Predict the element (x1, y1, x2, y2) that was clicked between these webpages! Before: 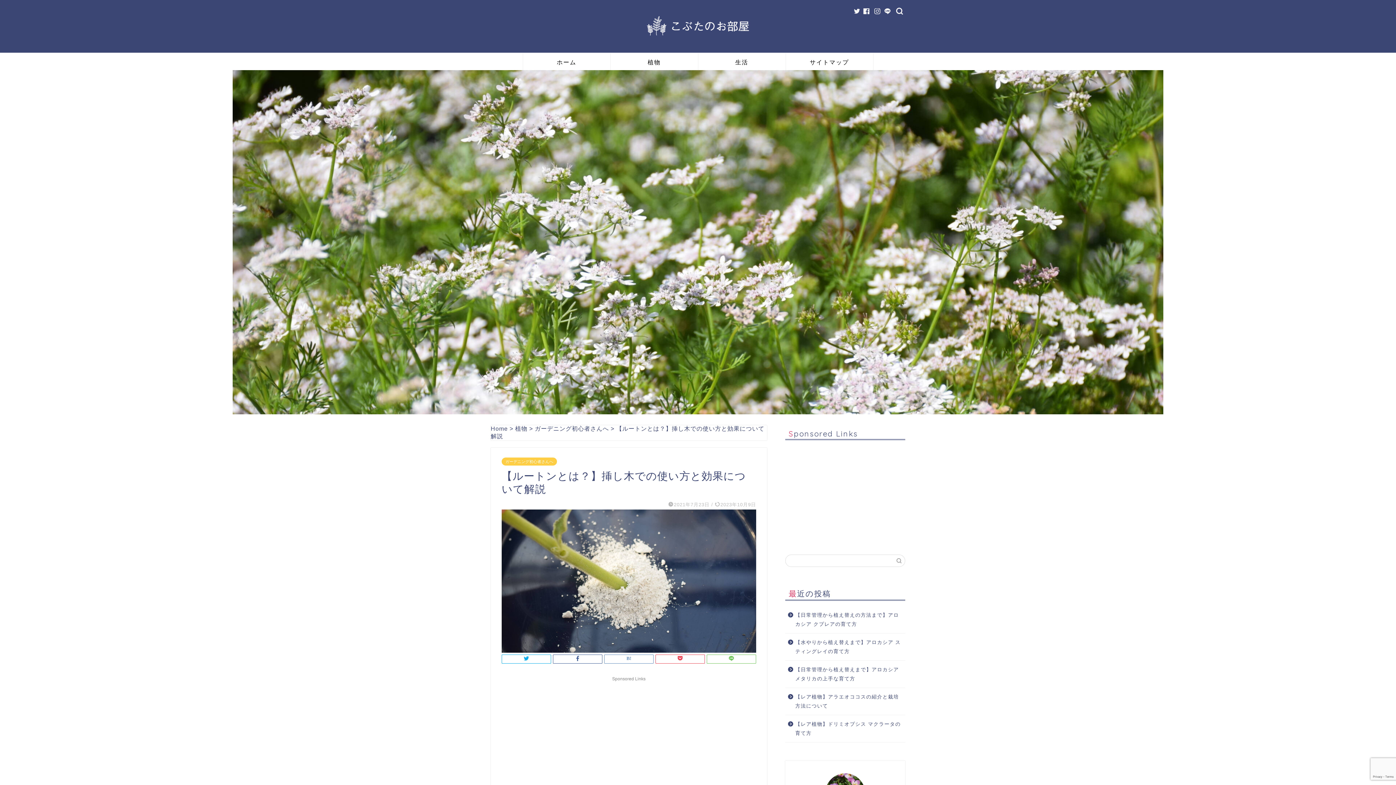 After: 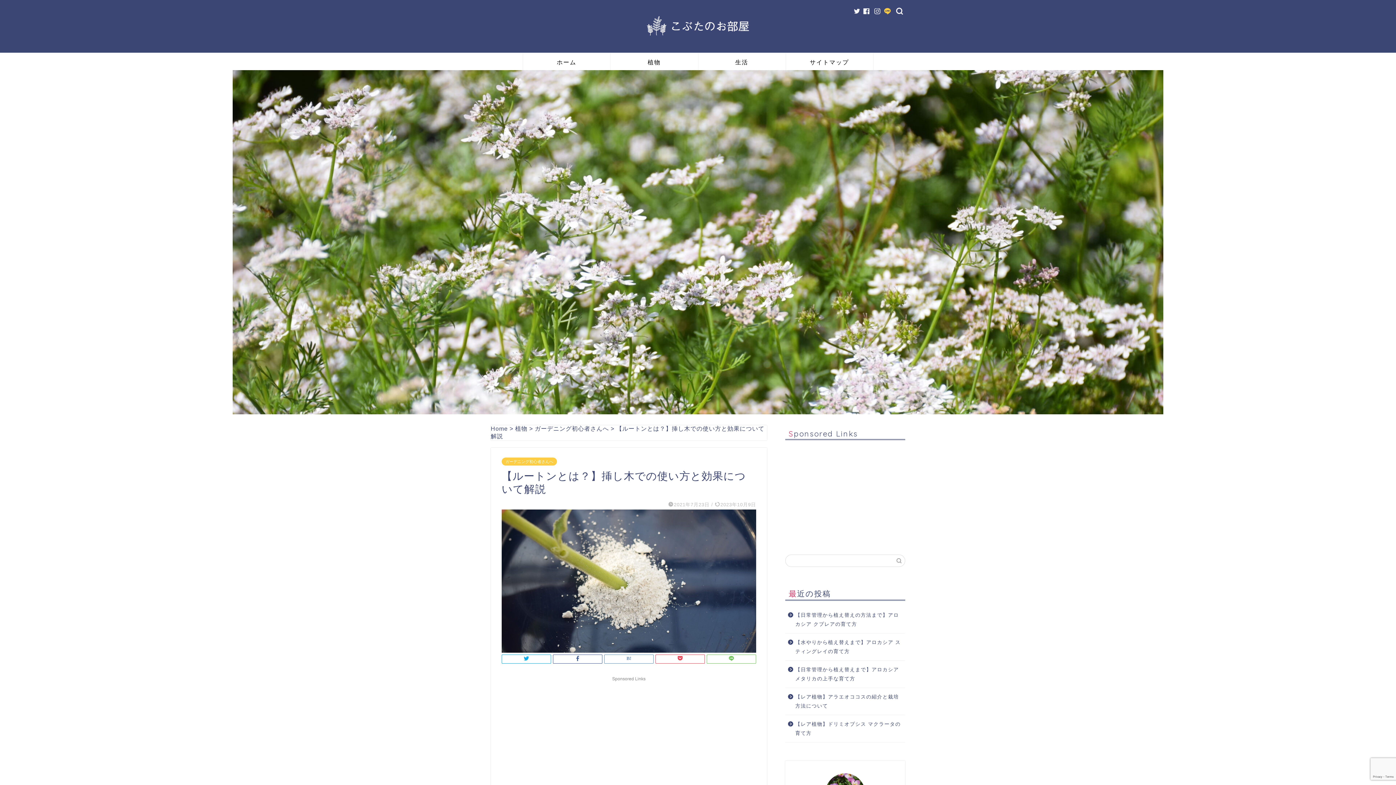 Action: bbox: (884, 8, 891, 14)